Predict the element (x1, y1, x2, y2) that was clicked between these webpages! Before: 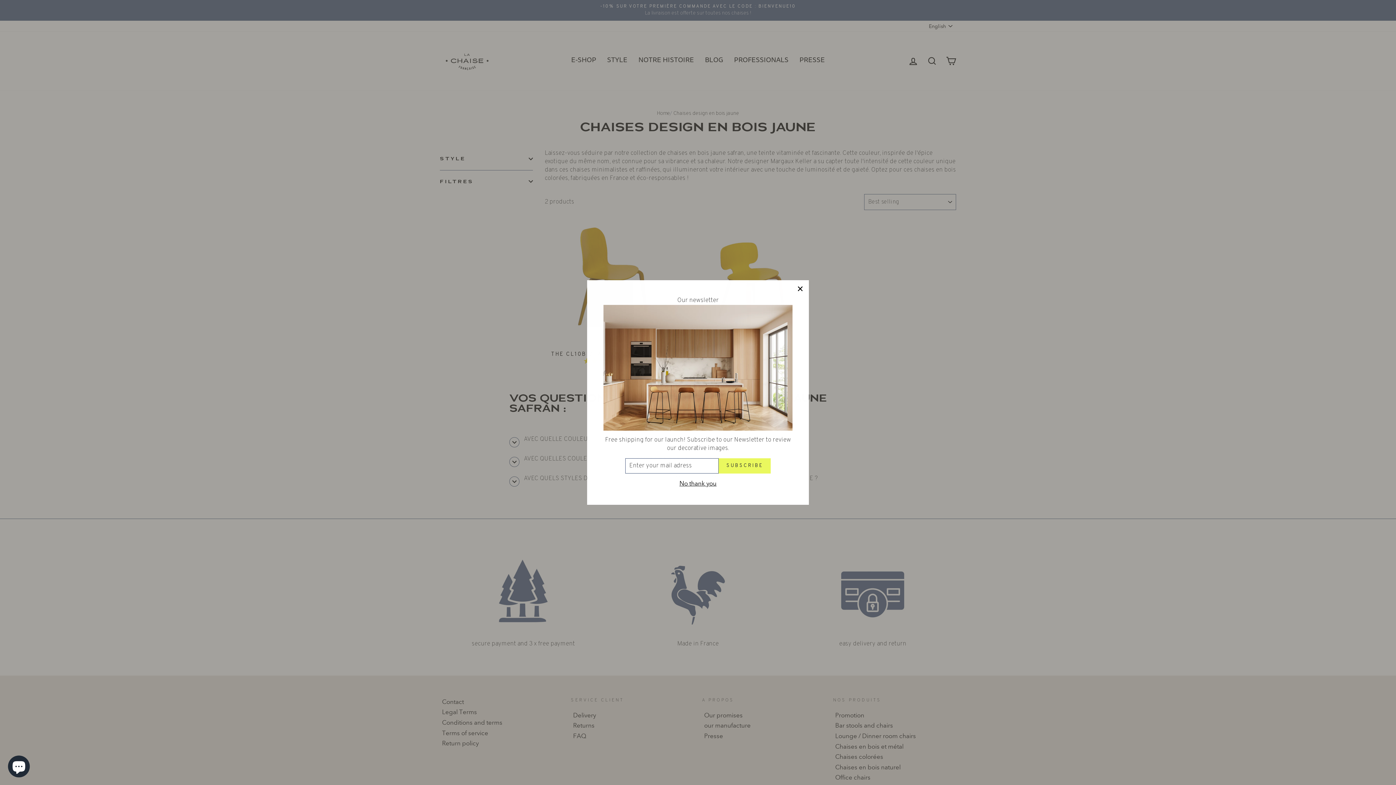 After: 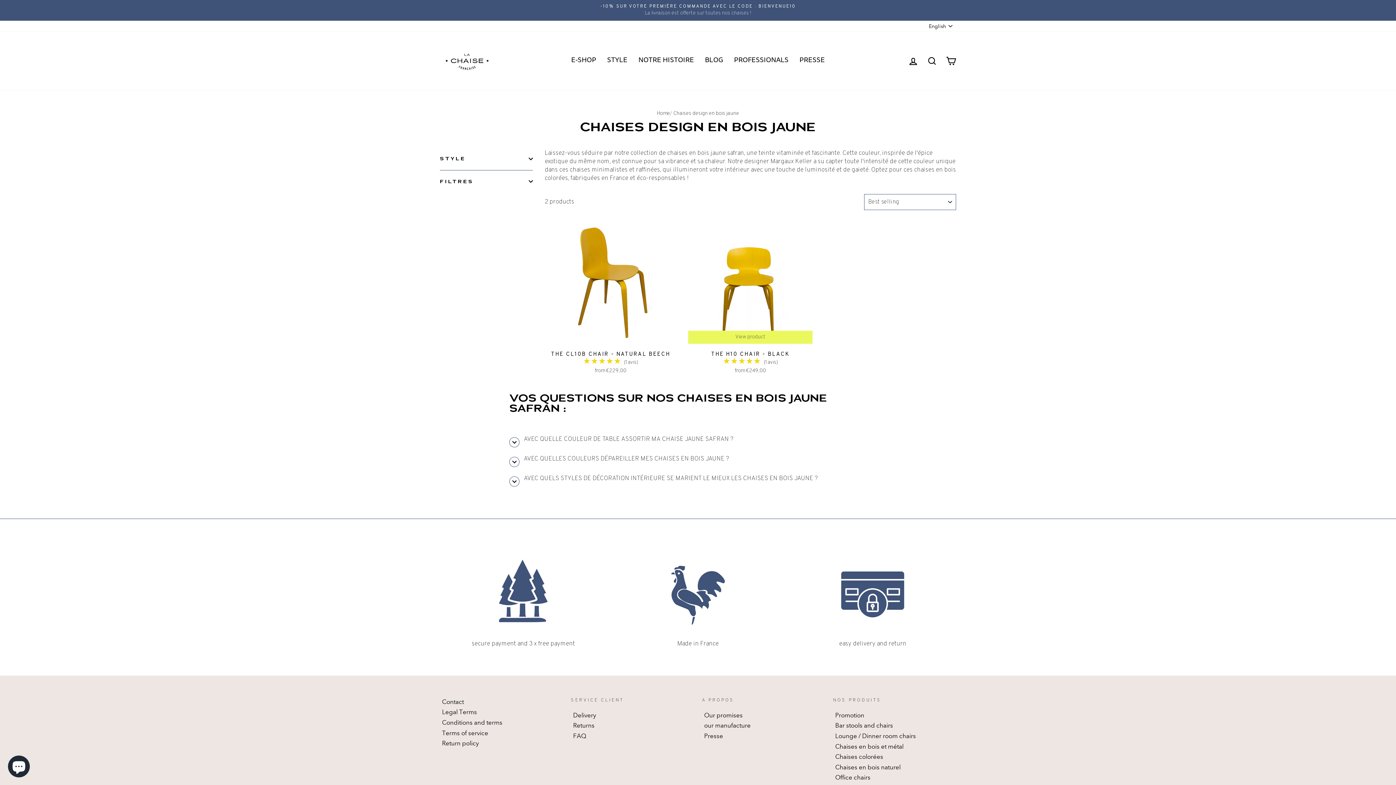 Action: label: "Close (esc)" bbox: (791, 280, 809, 297)